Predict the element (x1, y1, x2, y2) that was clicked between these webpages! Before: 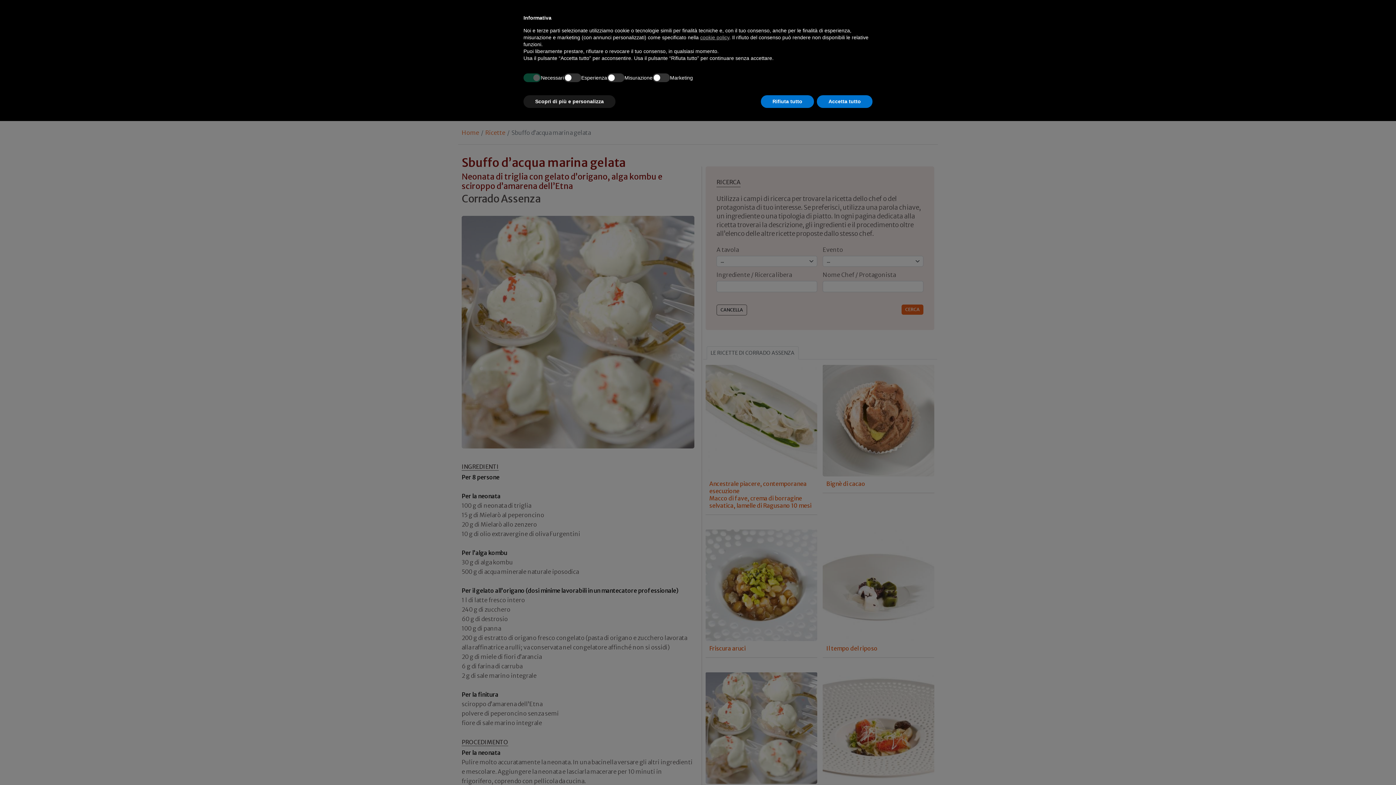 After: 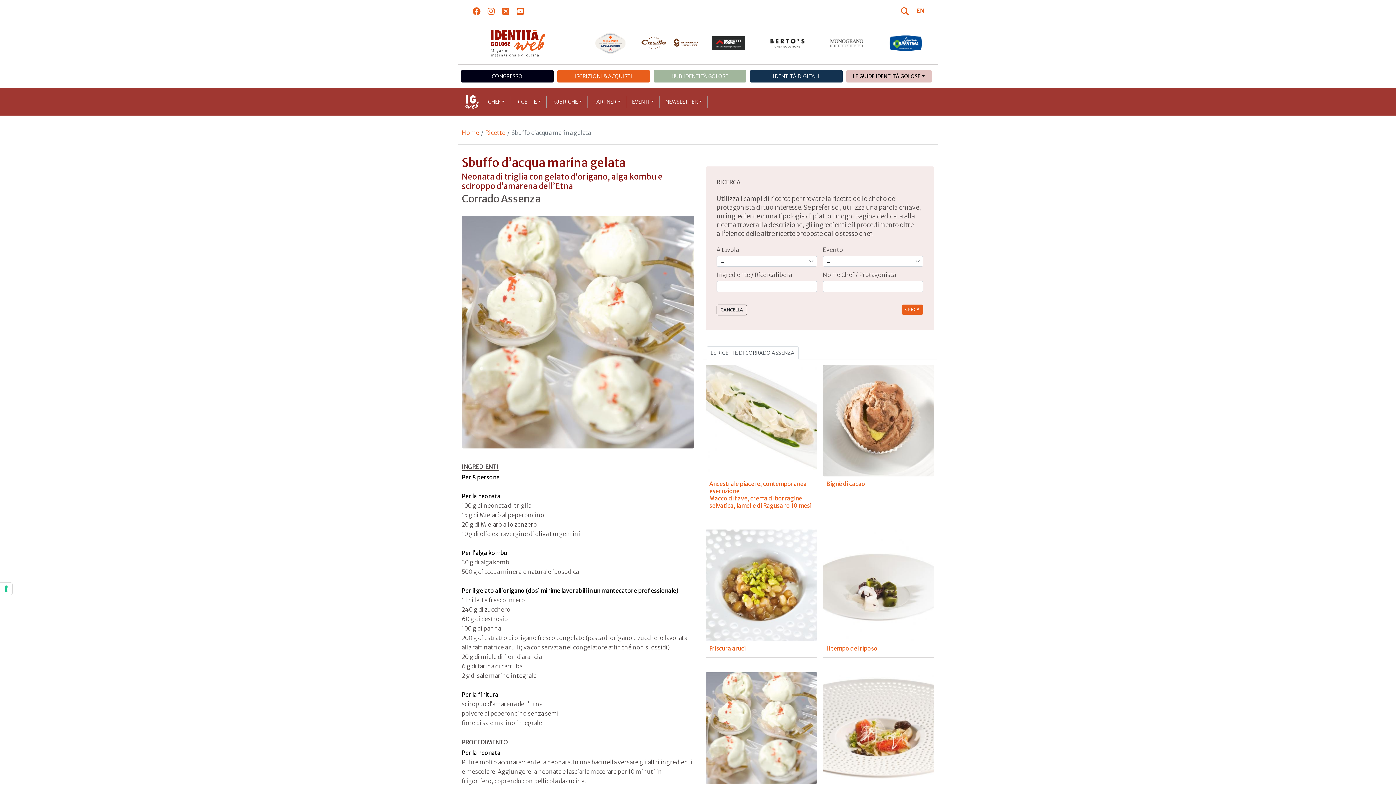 Action: label: Accetta tutto bbox: (817, 95, 872, 108)